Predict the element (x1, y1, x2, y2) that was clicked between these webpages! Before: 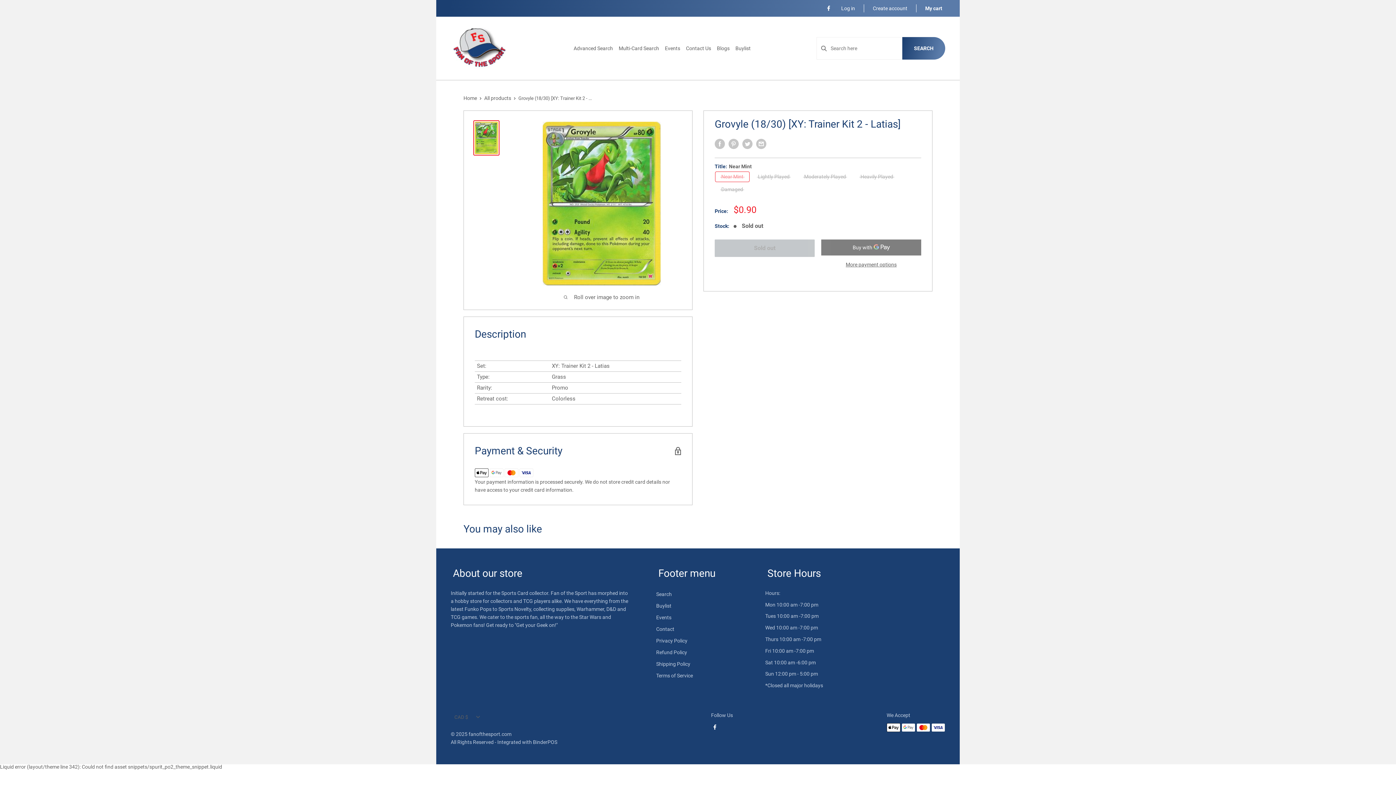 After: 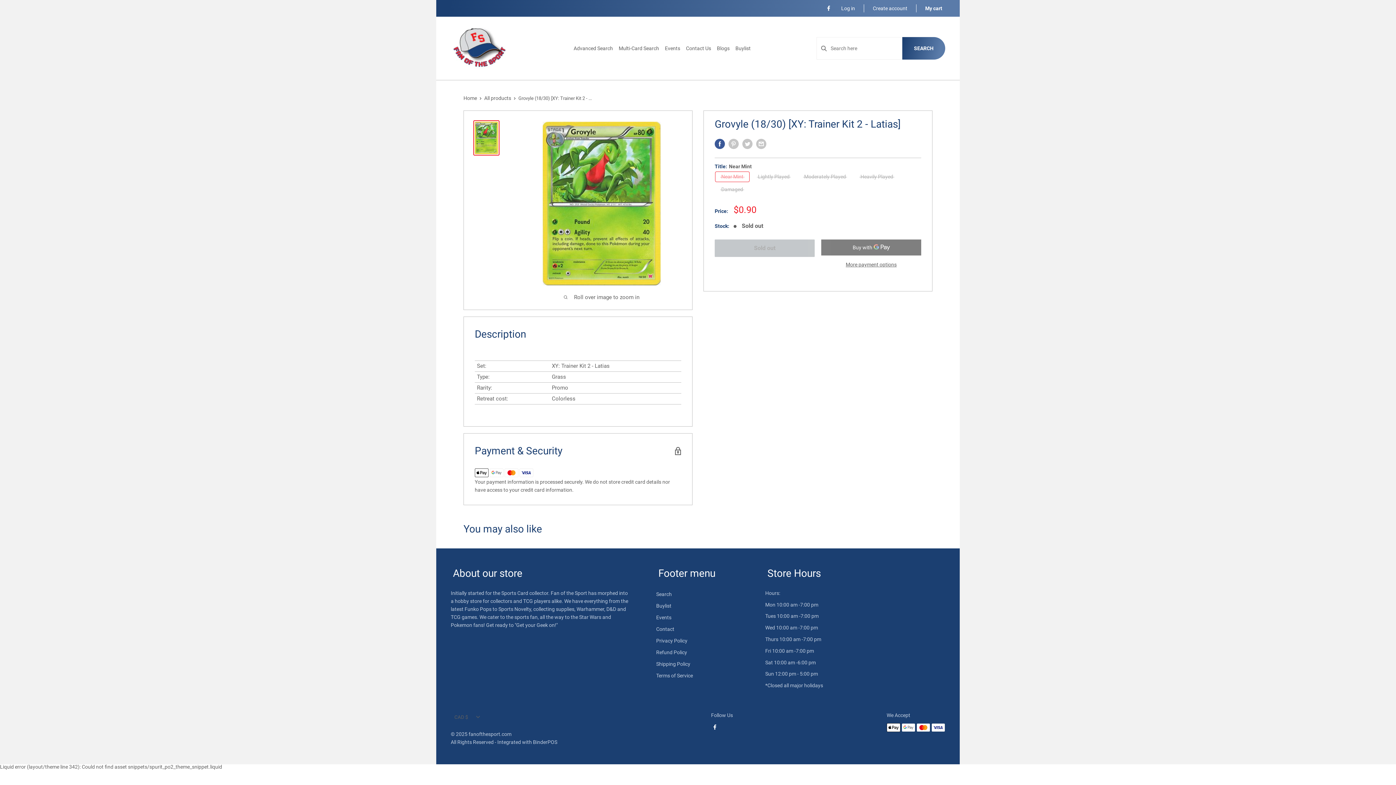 Action: label: Share on Facebook bbox: (714, 138, 725, 149)